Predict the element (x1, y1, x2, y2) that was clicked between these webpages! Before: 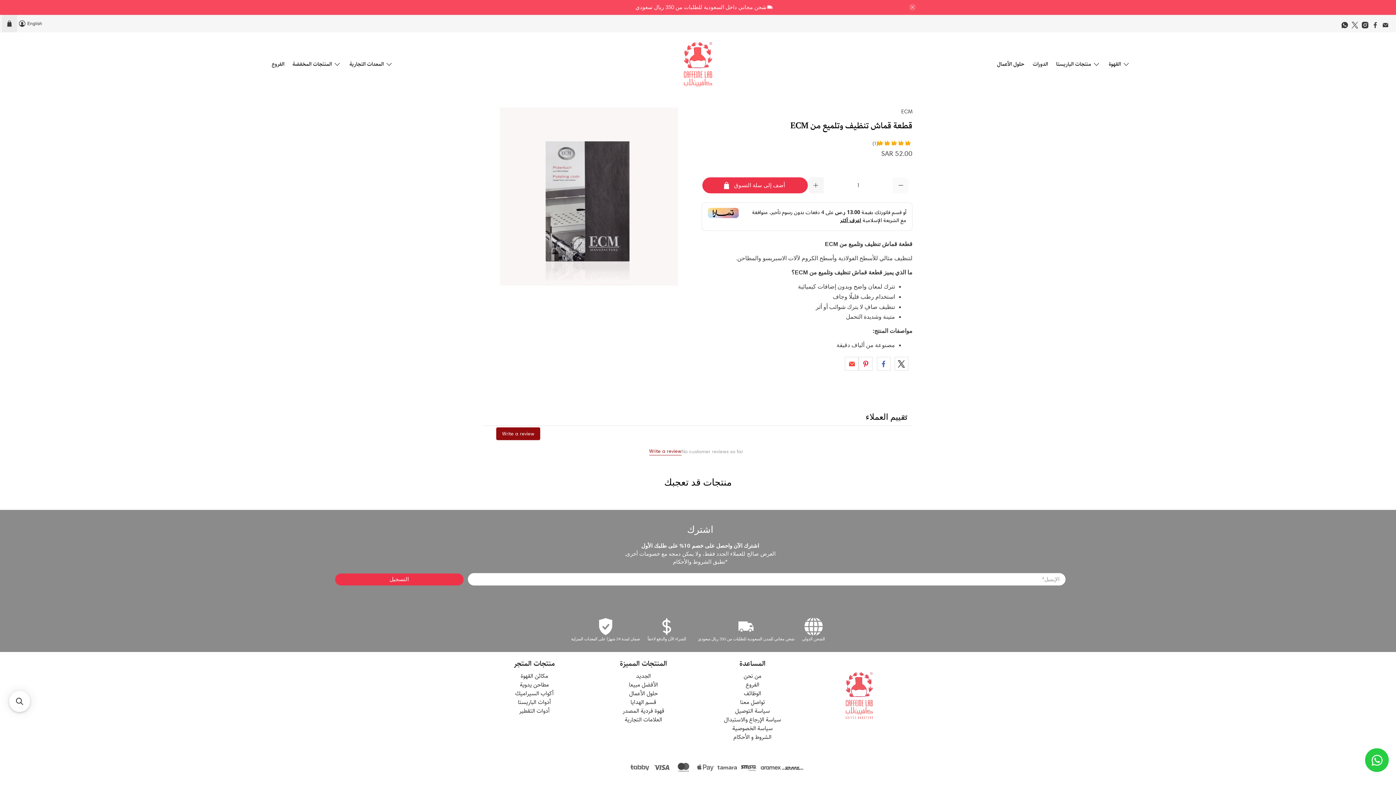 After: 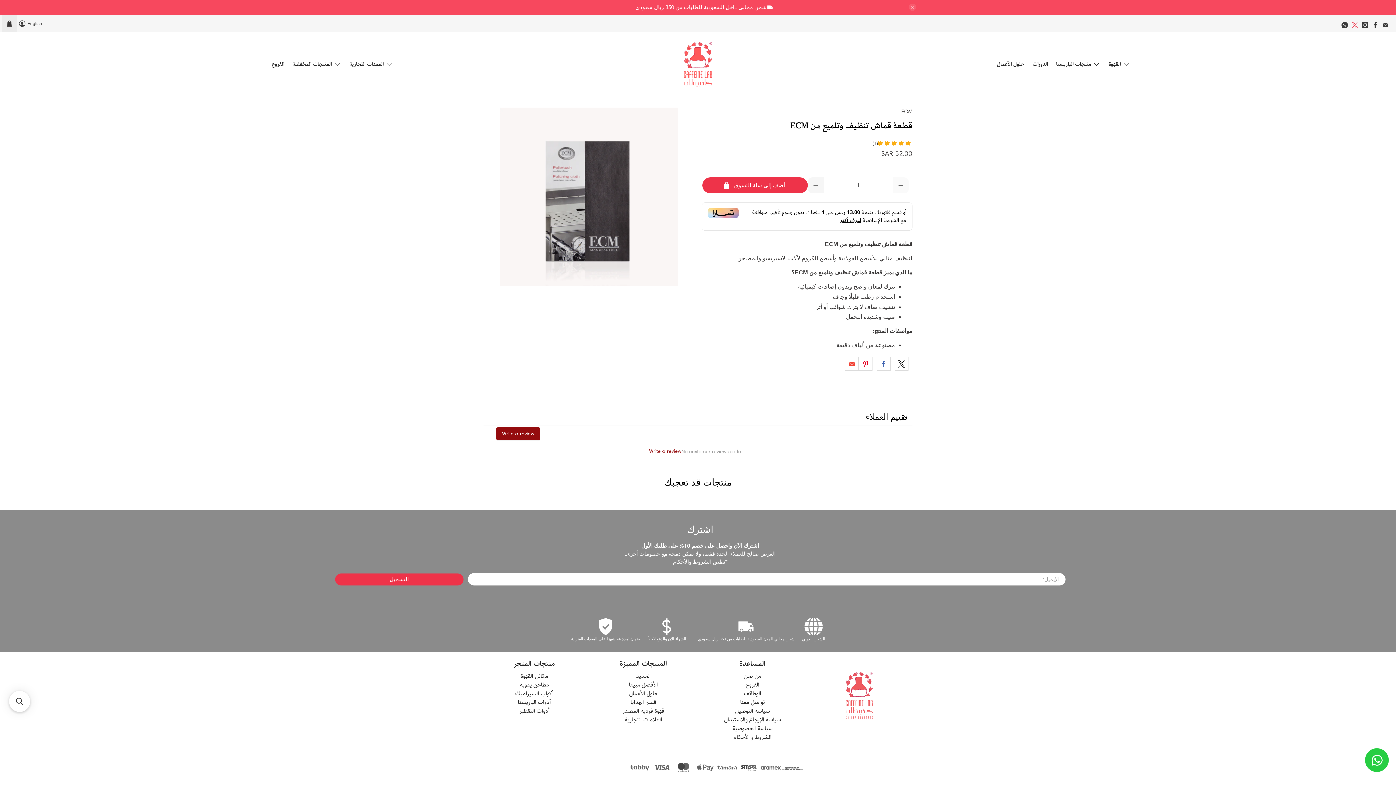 Action: bbox: (1352, 24, 1362, 29)